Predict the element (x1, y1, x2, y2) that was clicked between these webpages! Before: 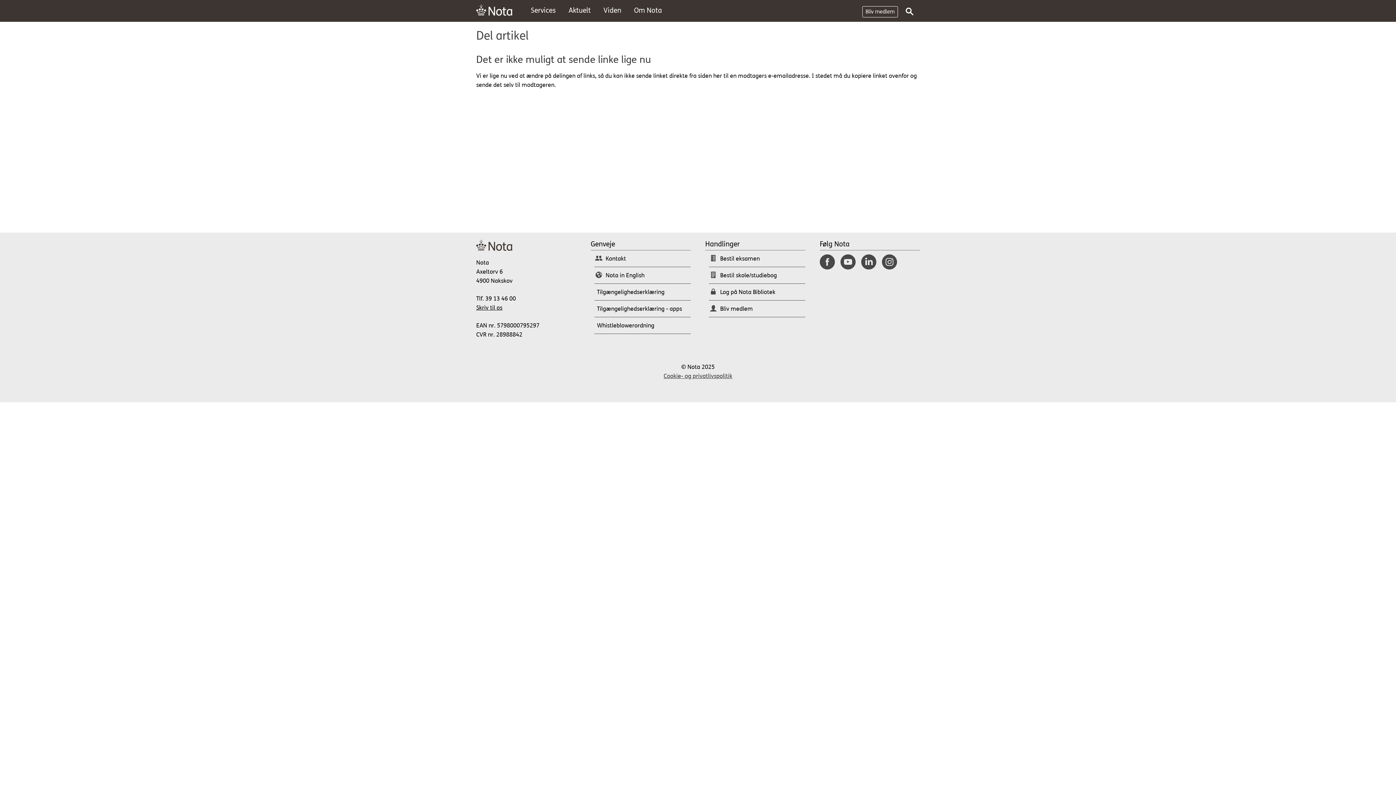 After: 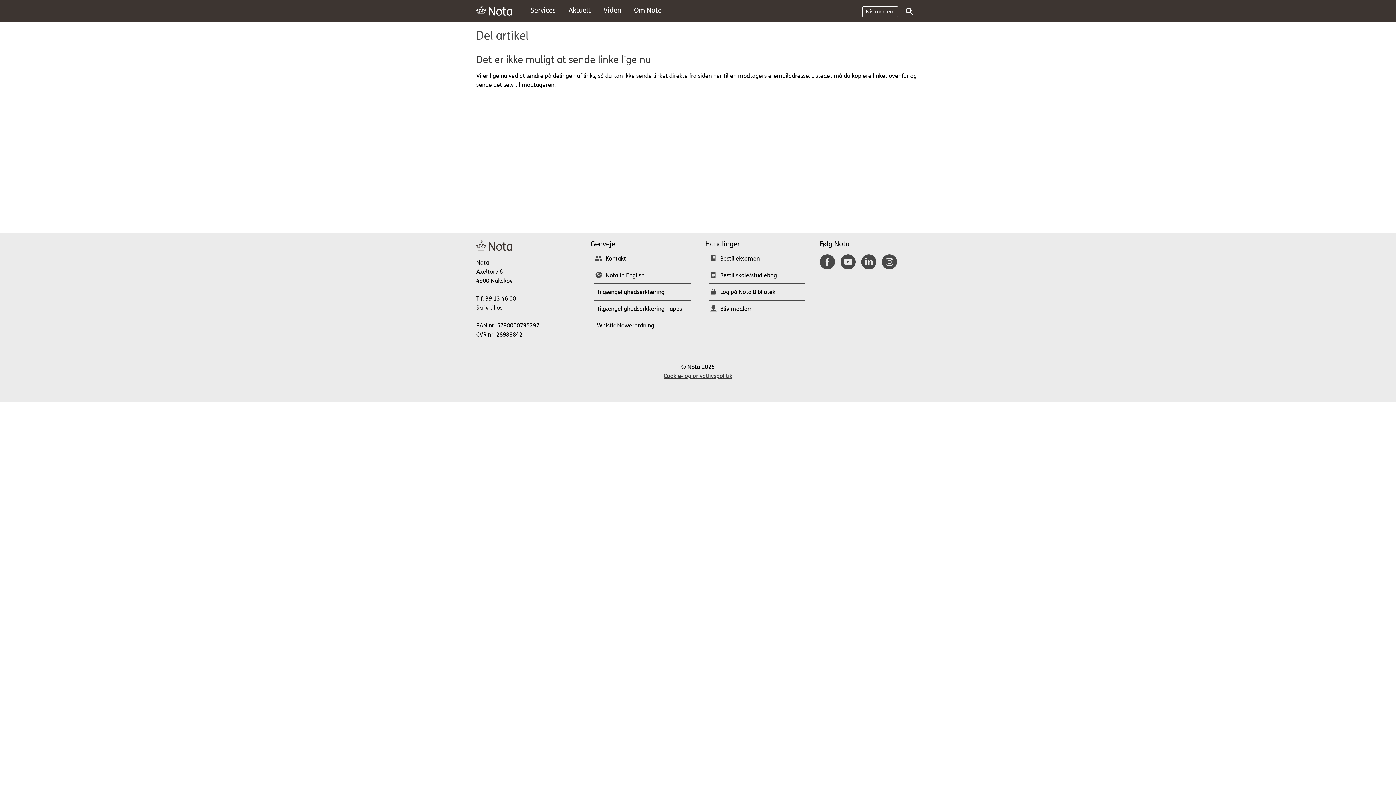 Action: bbox: (594, 284, 690, 300) label: Tilgængelighedserklæring